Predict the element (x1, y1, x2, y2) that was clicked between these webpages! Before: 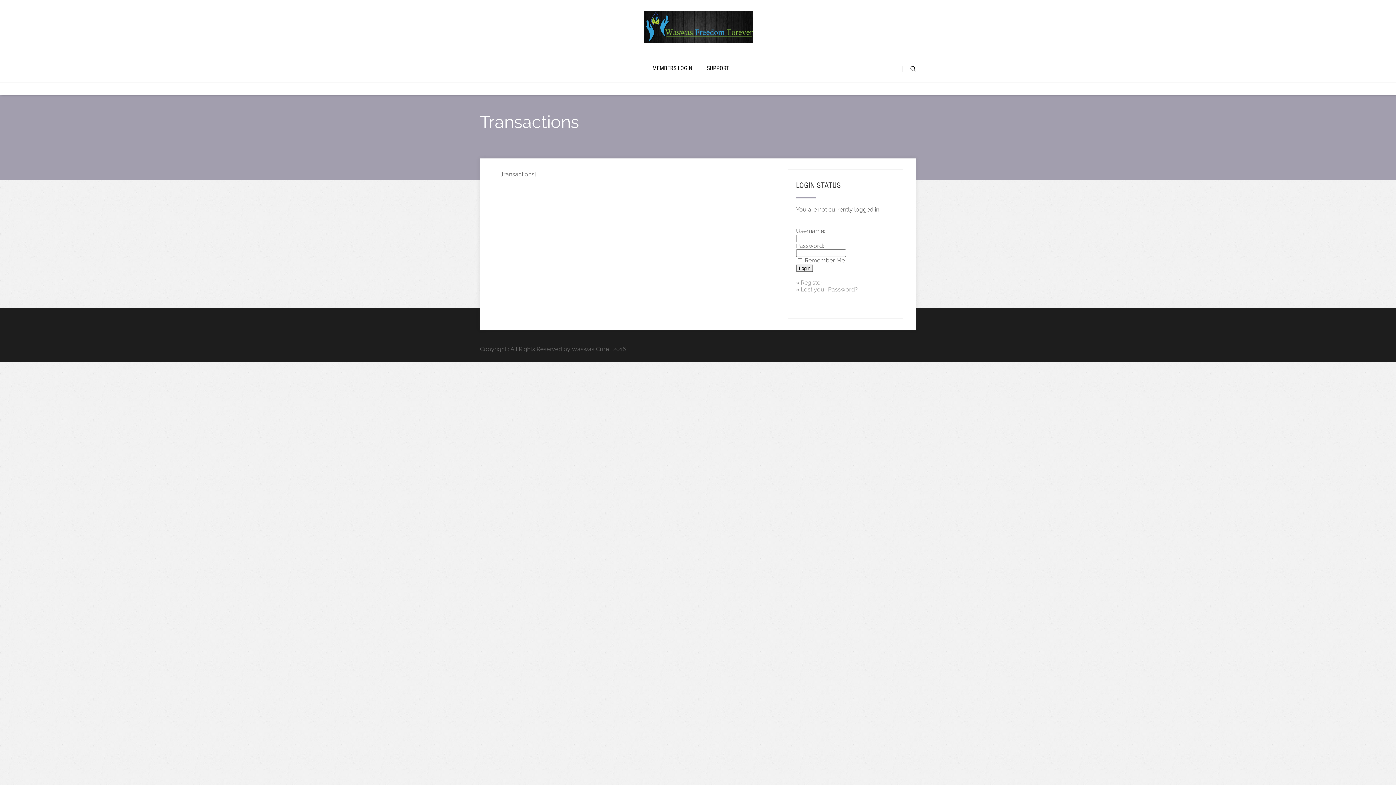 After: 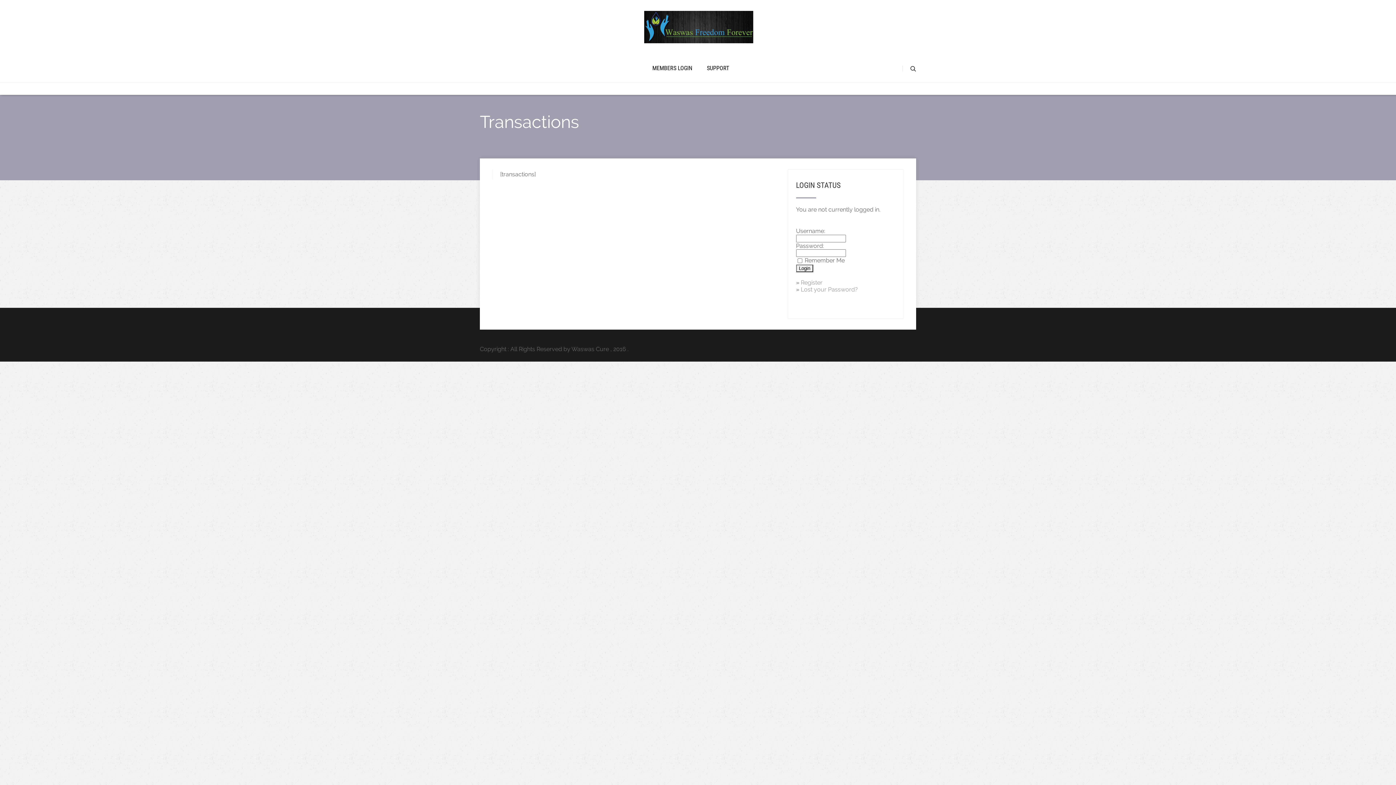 Action: label: Register bbox: (800, 279, 822, 286)